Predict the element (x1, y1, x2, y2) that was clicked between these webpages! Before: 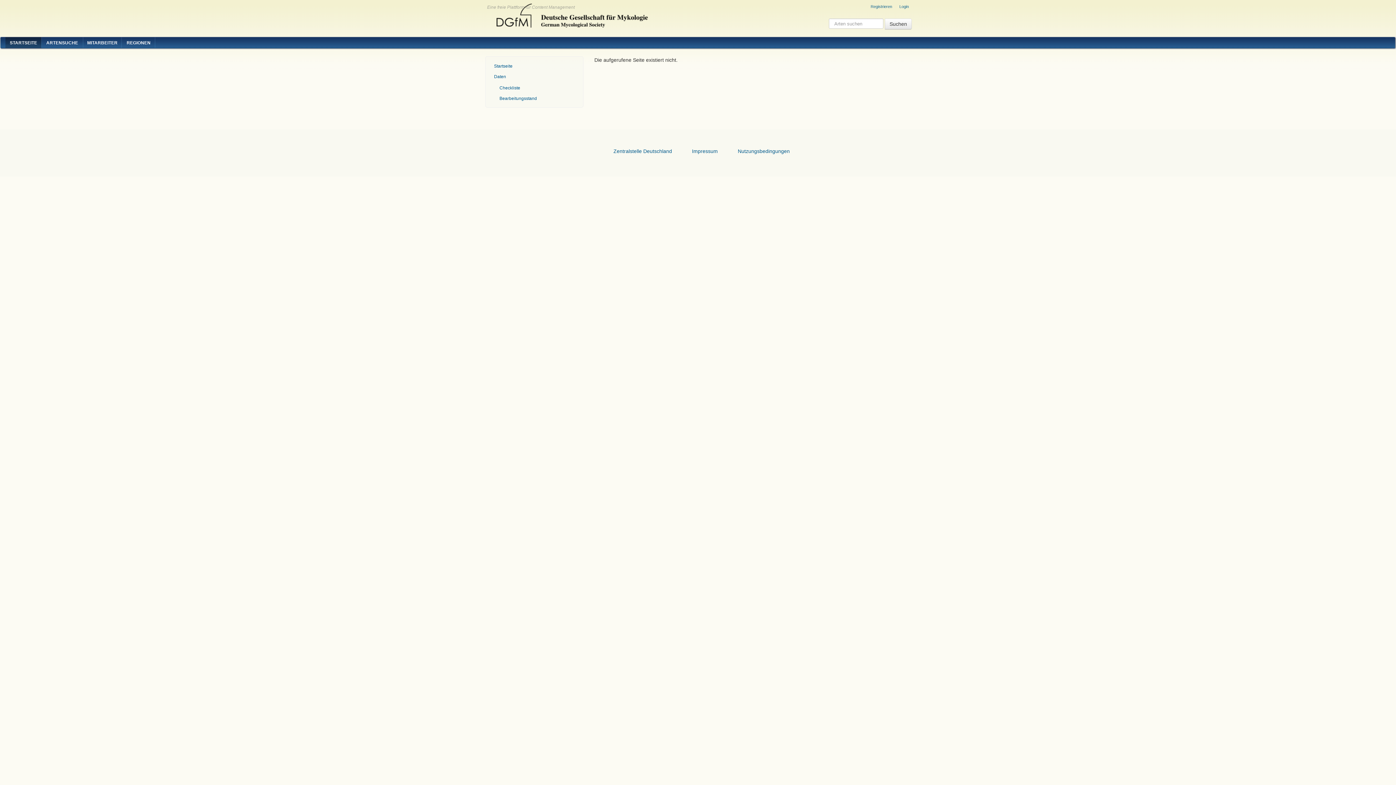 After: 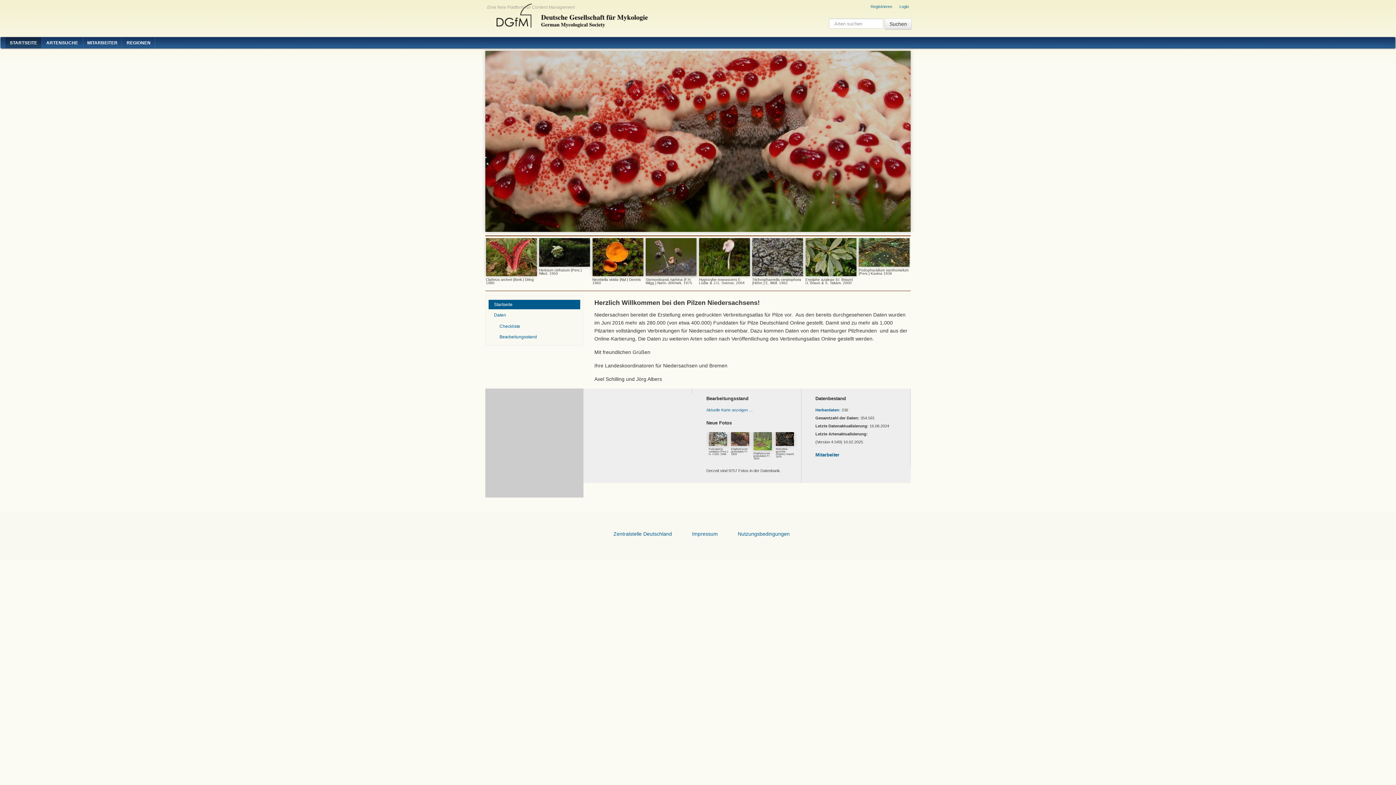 Action: bbox: (488, 61, 580, 70) label: Startseite